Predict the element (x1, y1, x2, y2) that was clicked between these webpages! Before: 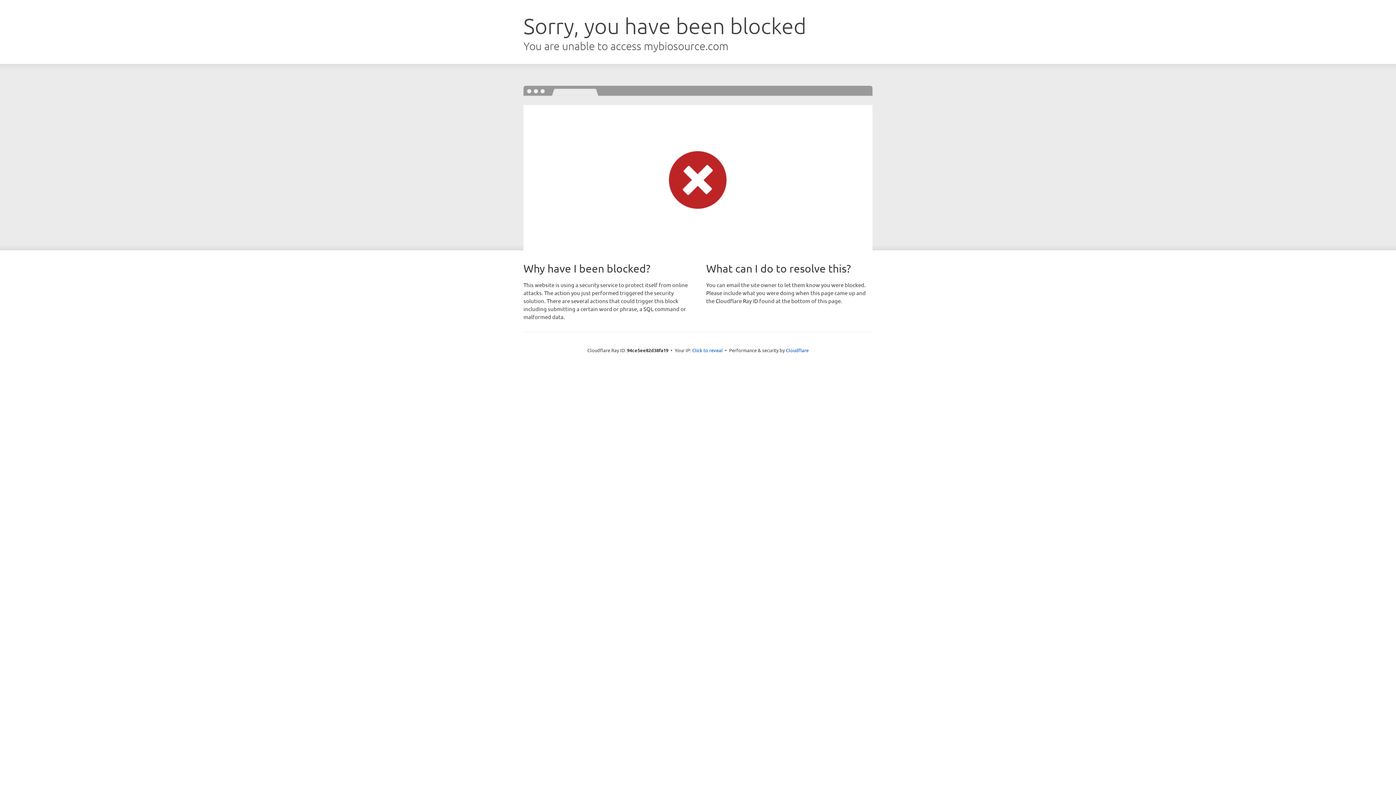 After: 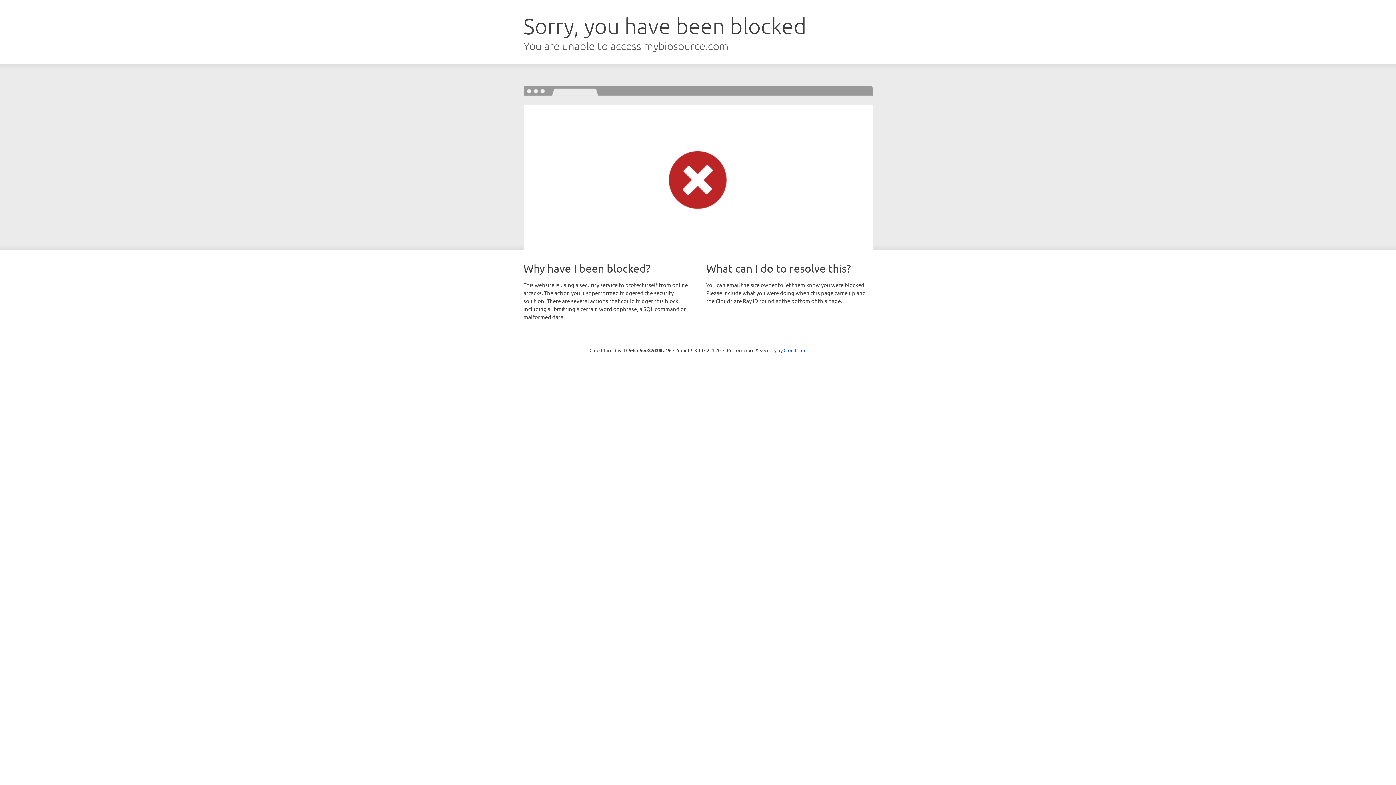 Action: bbox: (692, 346, 722, 353) label: Click to reveal